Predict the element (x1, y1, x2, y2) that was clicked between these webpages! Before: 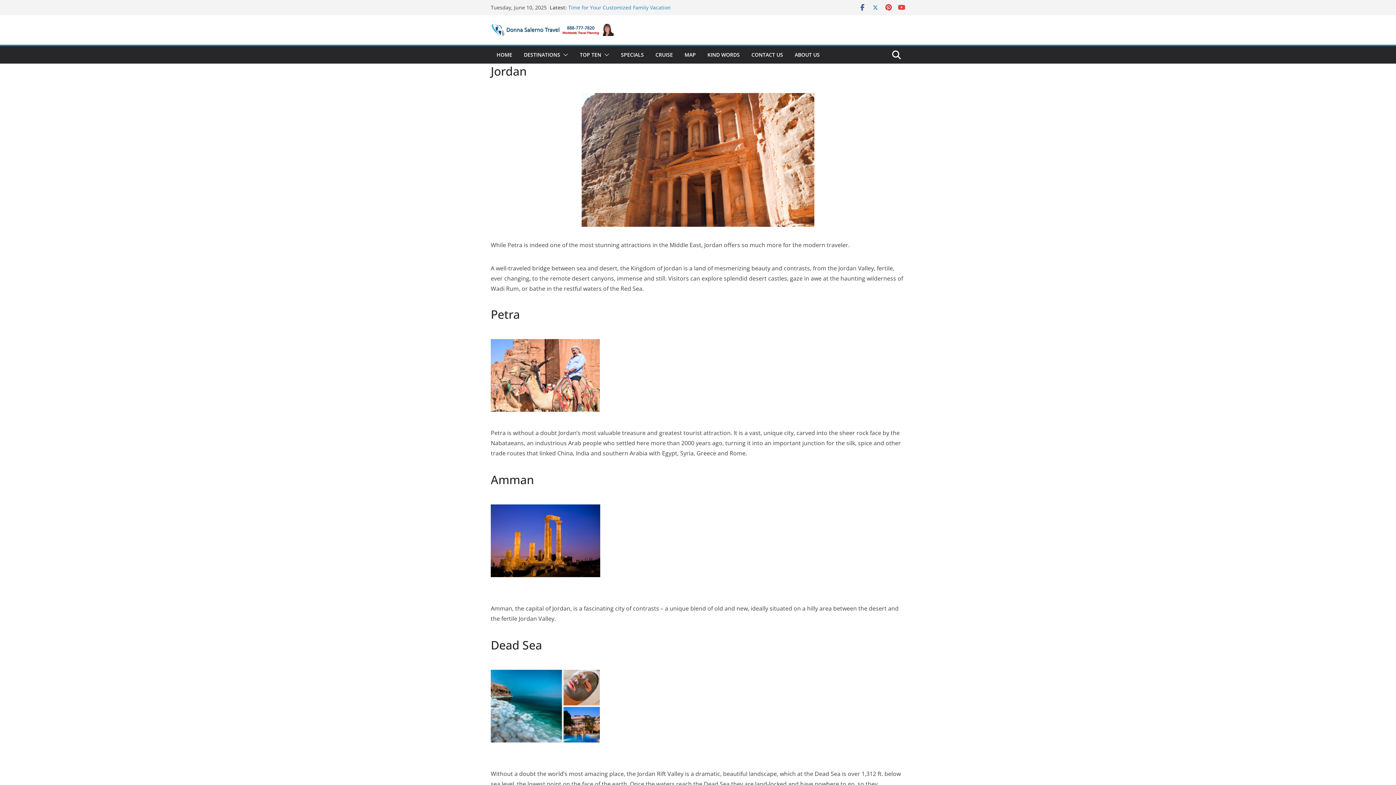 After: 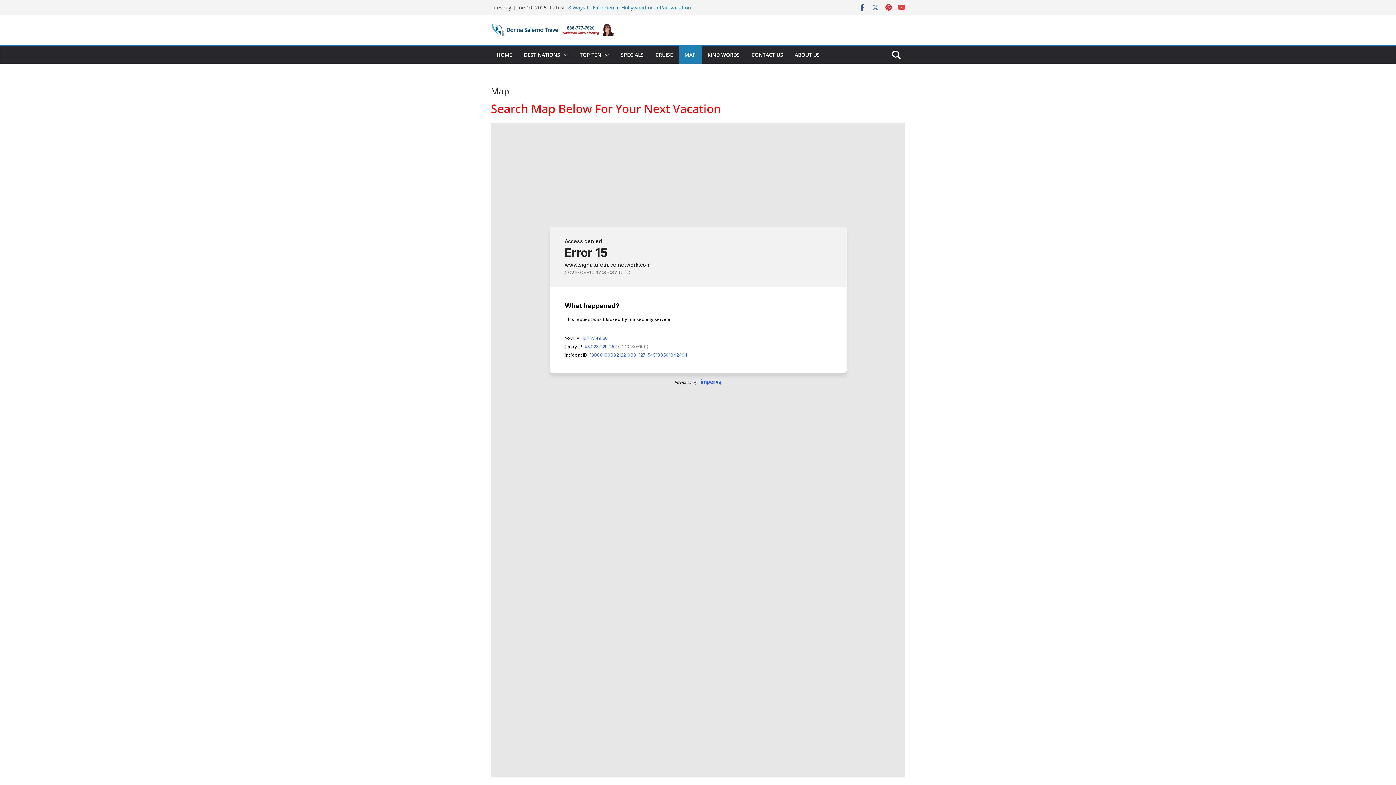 Action: label: MAP bbox: (684, 49, 696, 60)